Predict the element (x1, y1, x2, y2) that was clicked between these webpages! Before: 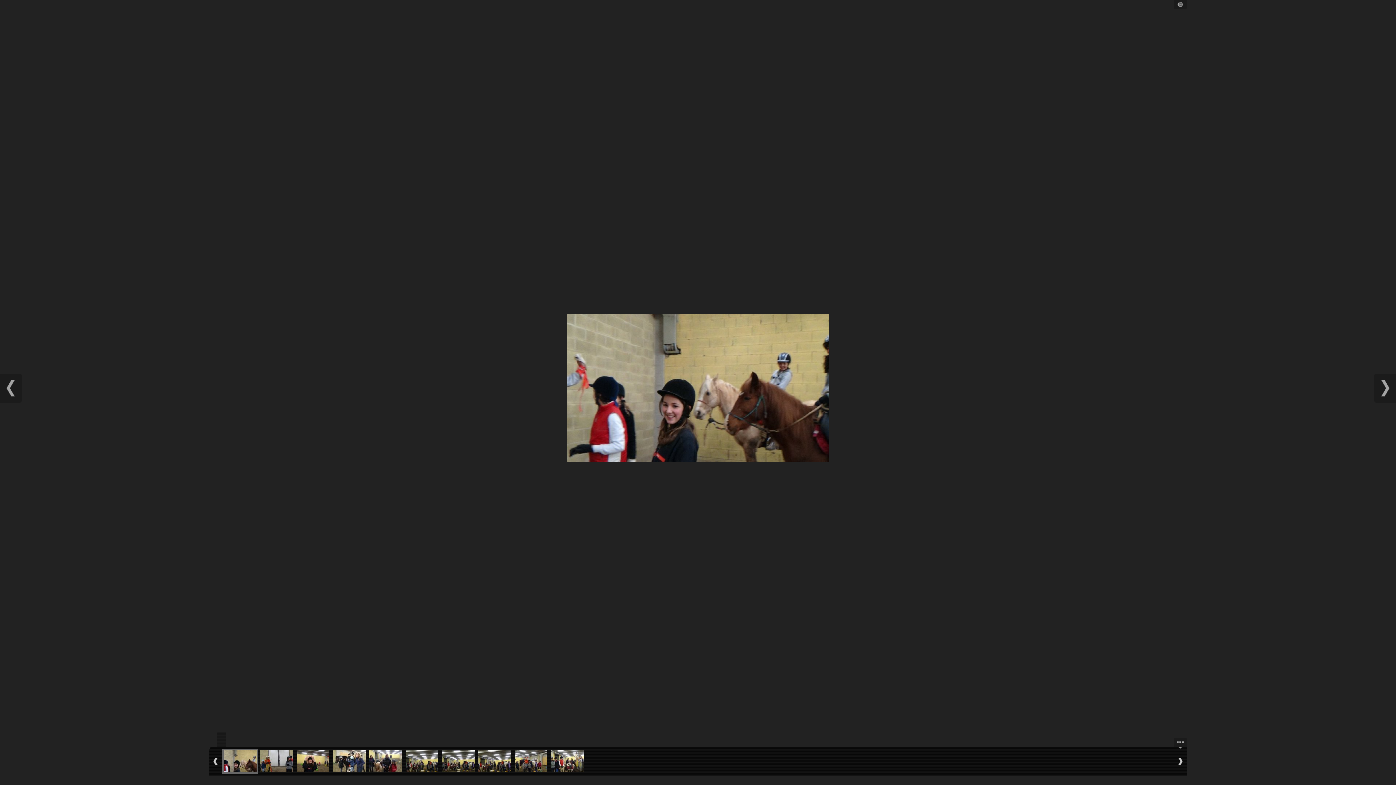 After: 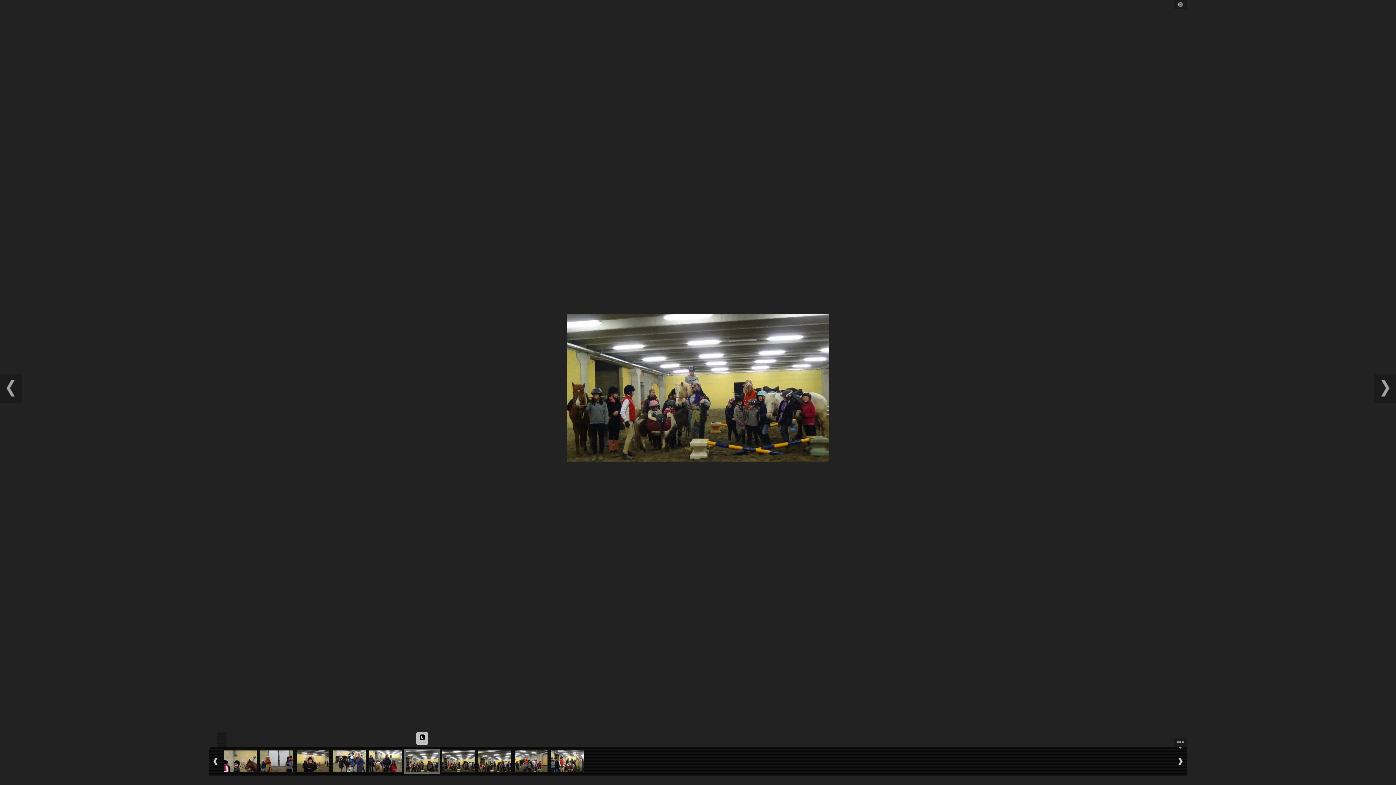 Action: bbox: (404, 749, 440, 774)